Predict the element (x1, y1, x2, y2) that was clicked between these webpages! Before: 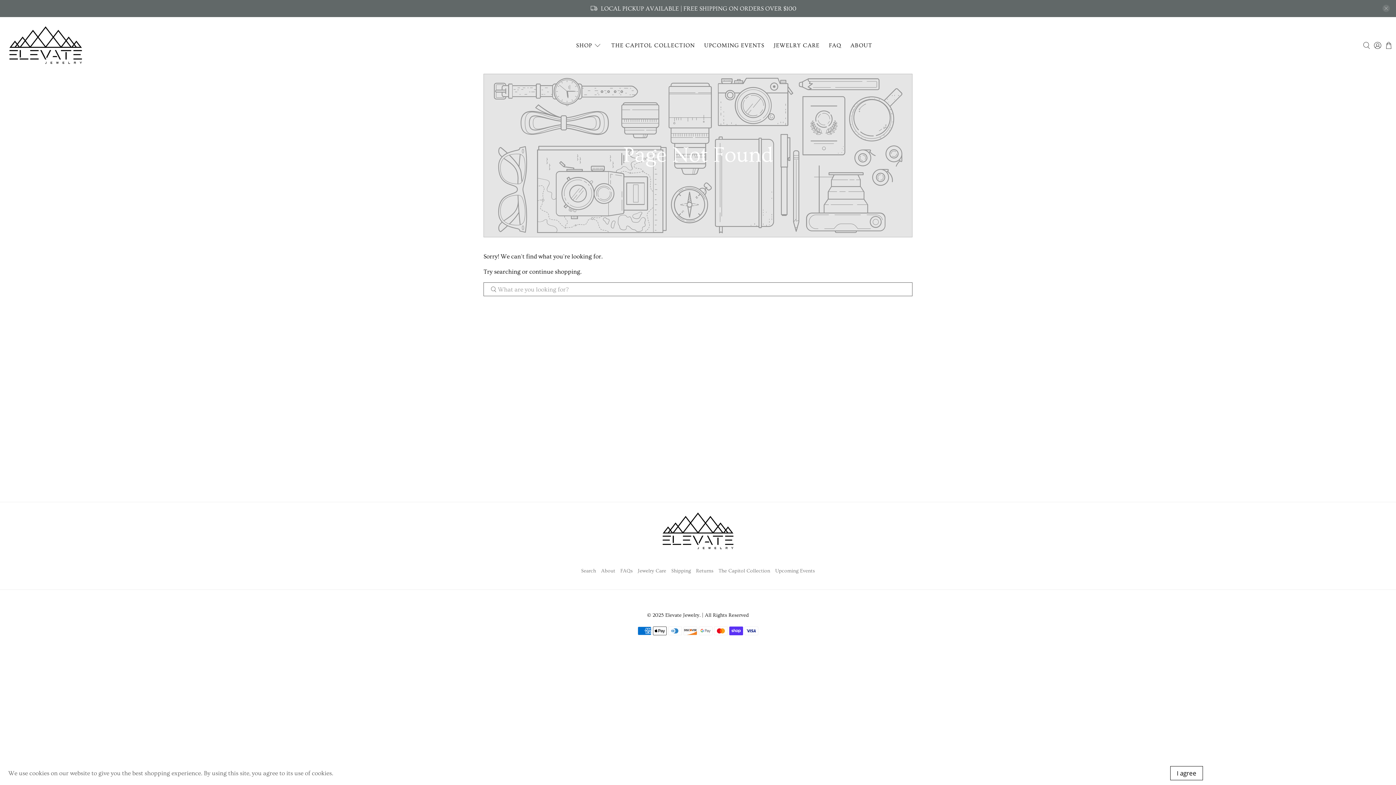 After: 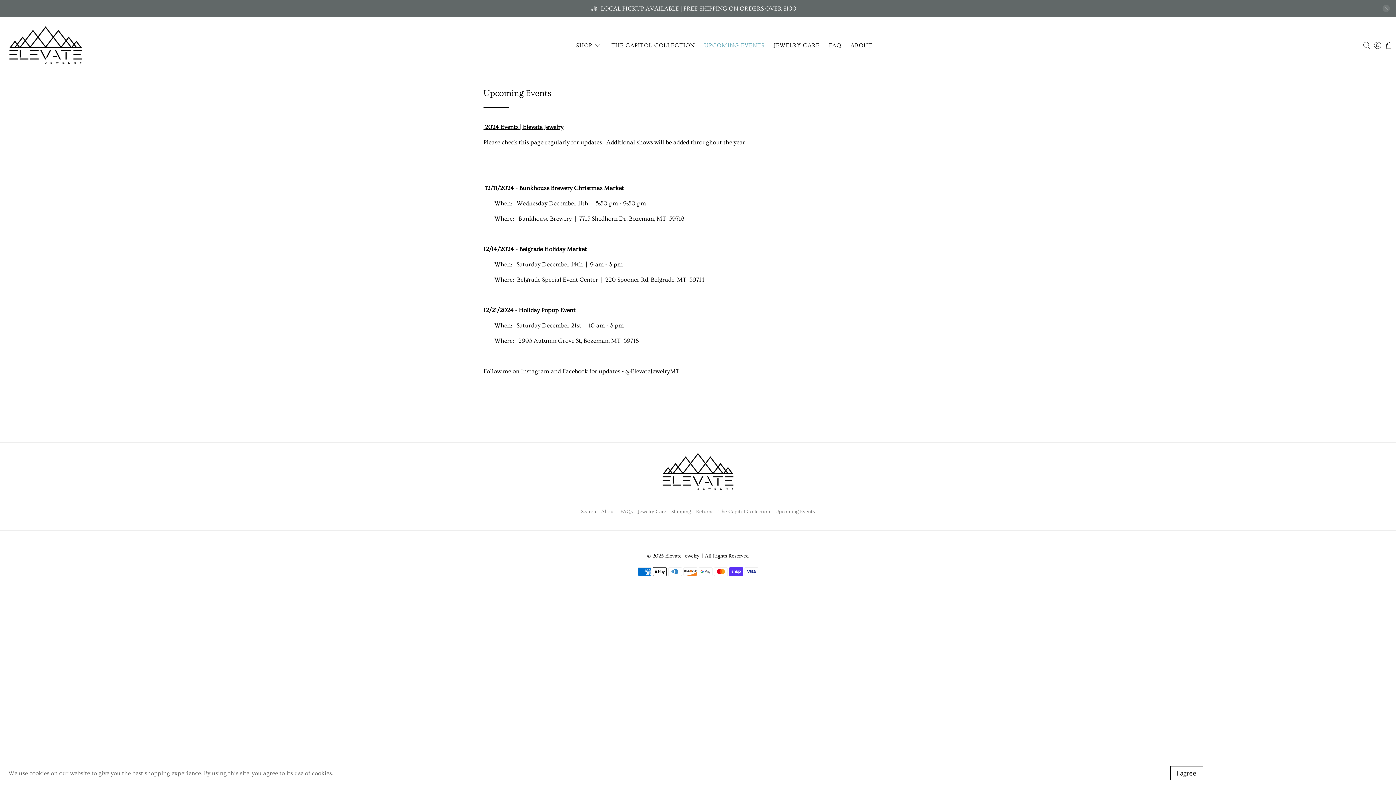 Action: bbox: (699, 34, 769, 55) label: UPCOMING EVENTS